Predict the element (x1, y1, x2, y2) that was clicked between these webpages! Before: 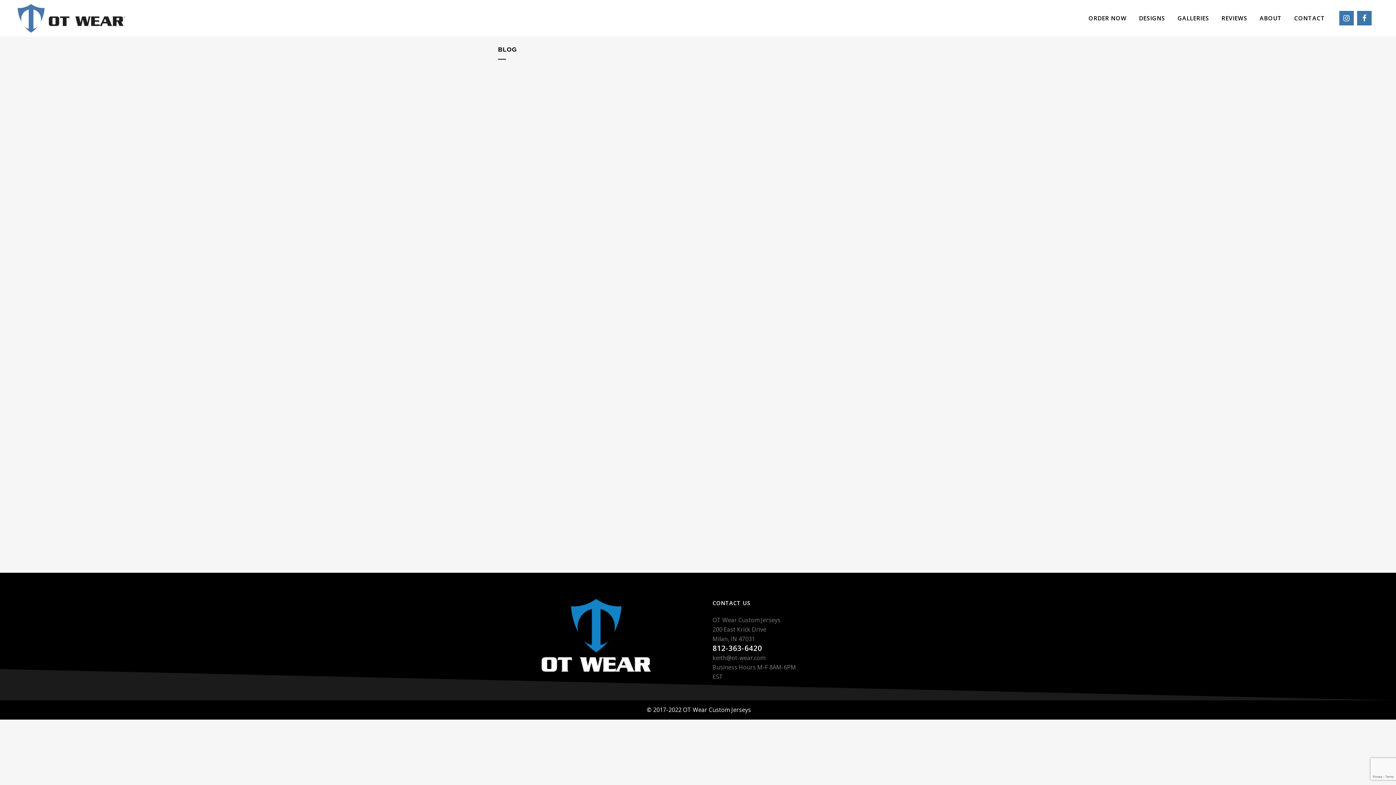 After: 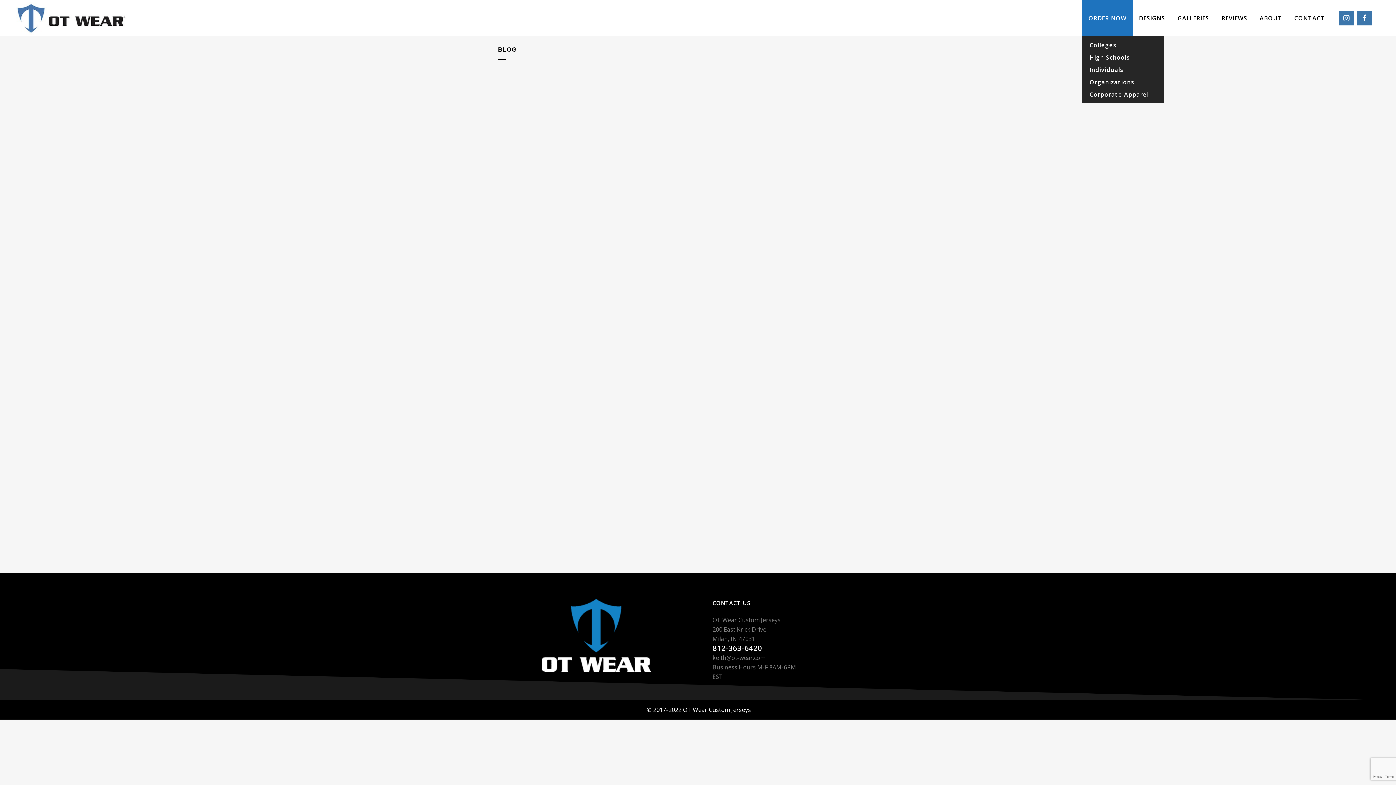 Action: label: ORDER NOW bbox: (1082, 0, 1133, 36)